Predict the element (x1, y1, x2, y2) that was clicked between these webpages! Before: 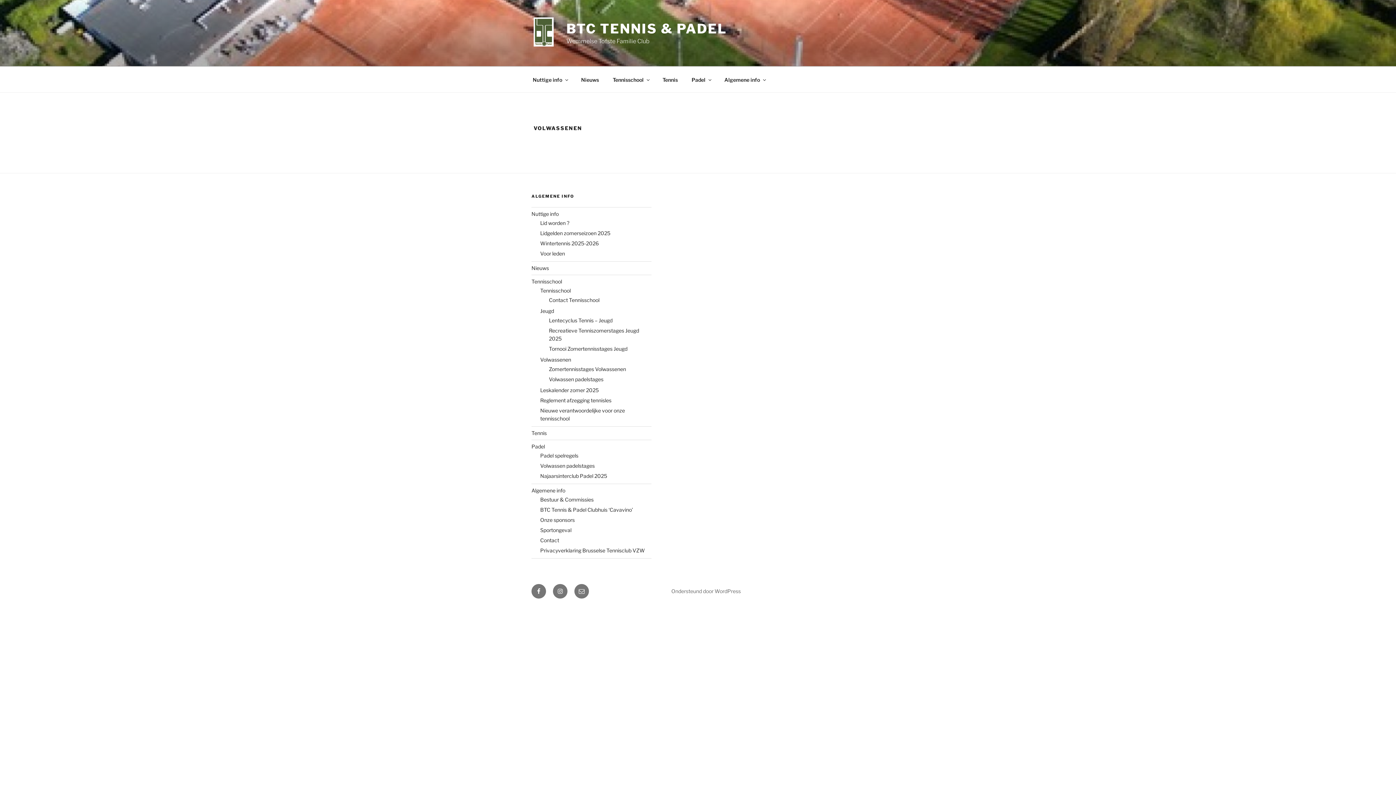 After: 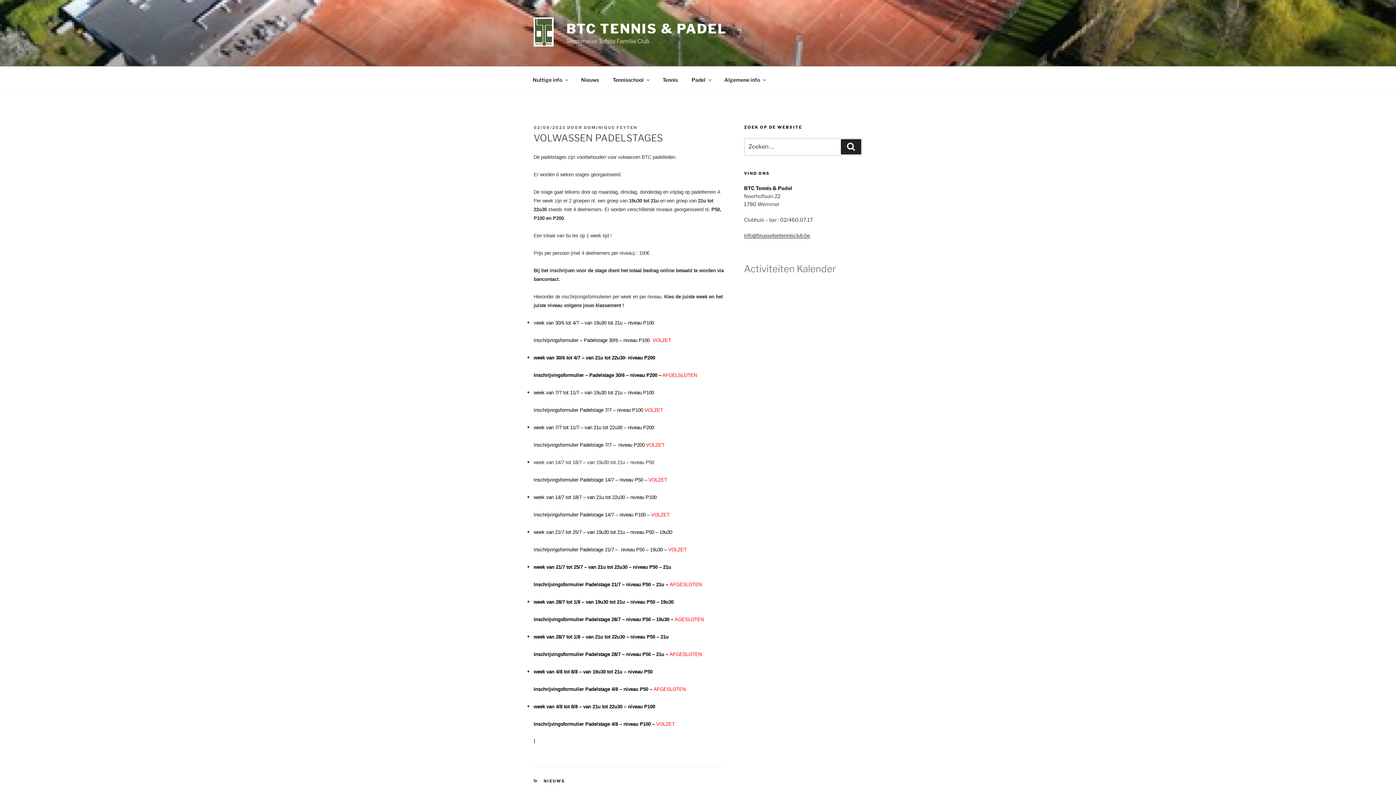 Action: label: Volwassen padelstages bbox: (540, 462, 594, 469)